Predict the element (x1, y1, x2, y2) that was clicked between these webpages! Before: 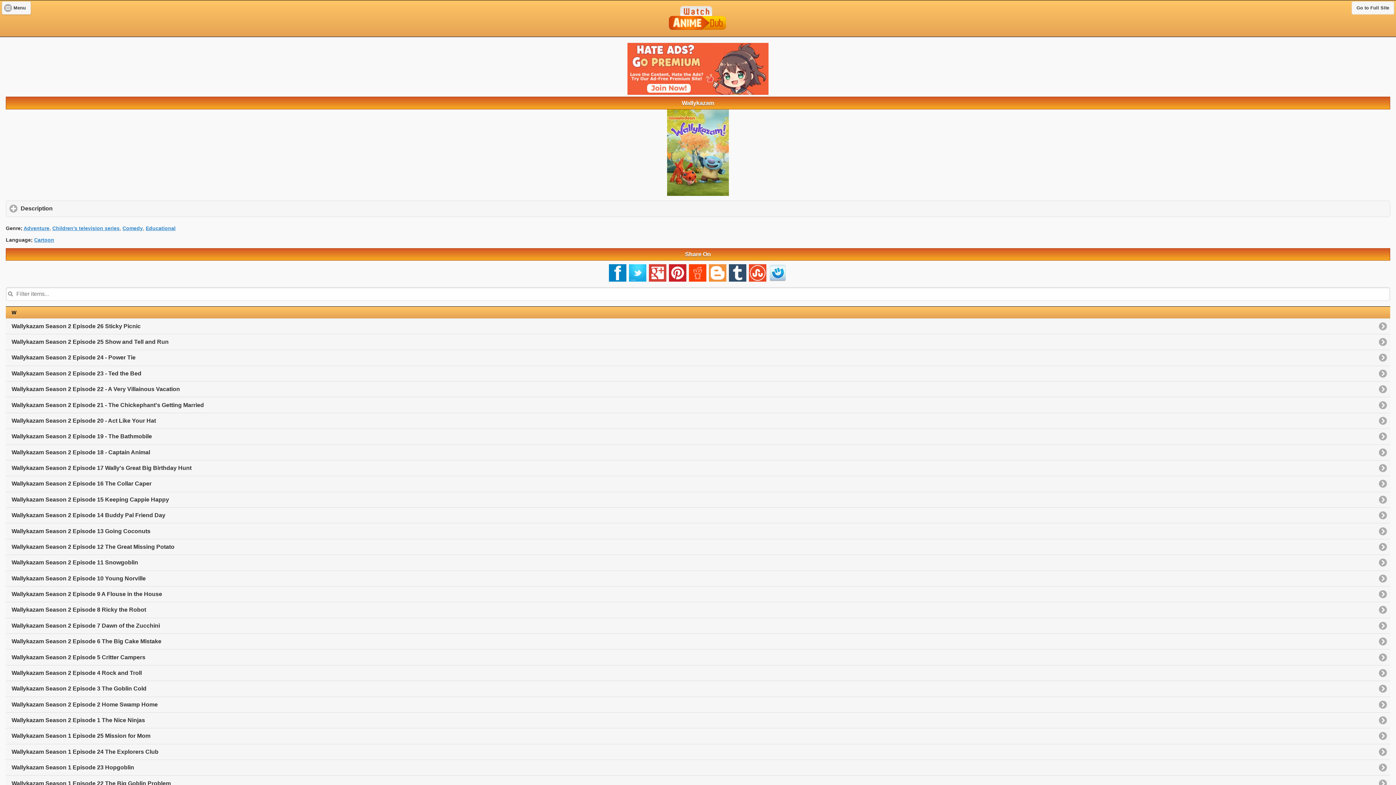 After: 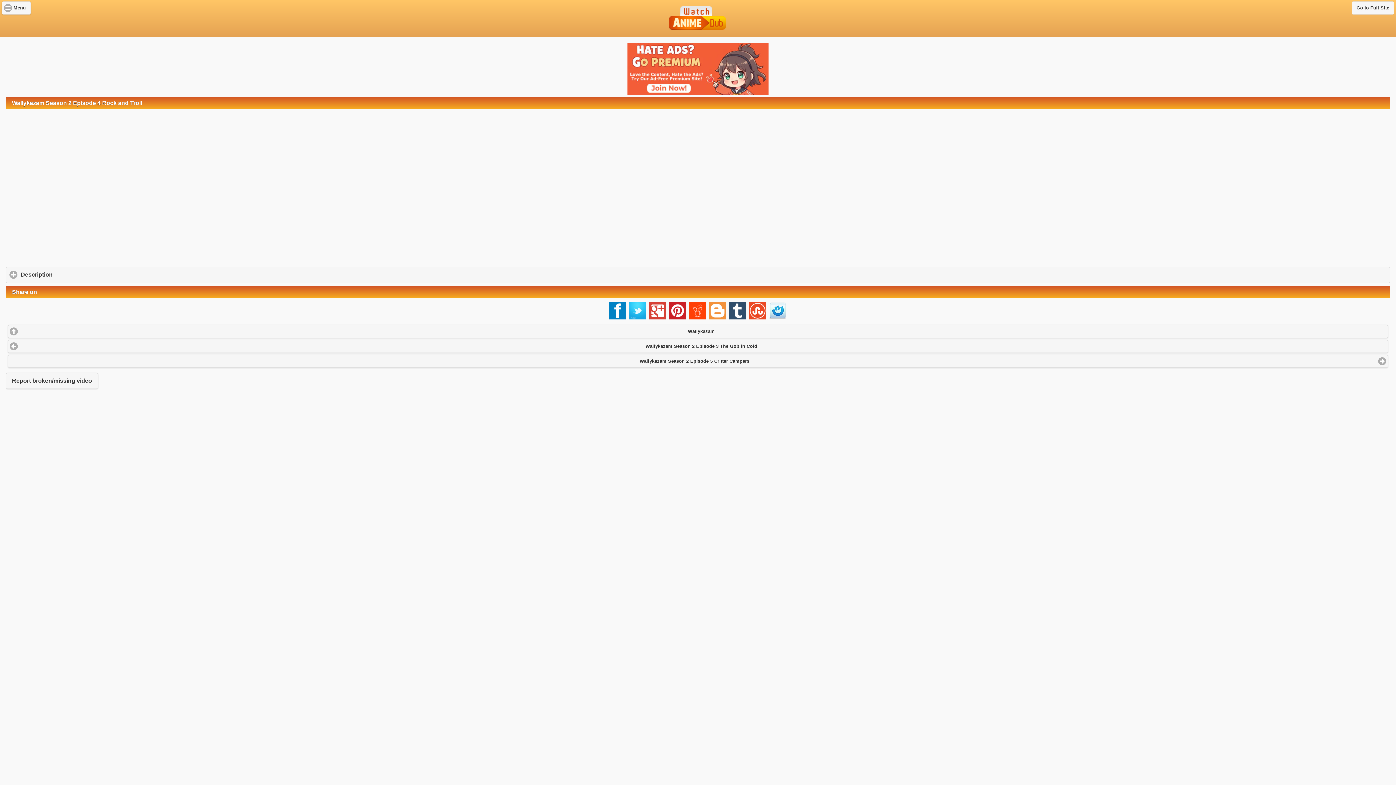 Action: bbox: (5, 665, 1390, 681) label: Wallykazam Season 2 Episode 4 Rock and Troll